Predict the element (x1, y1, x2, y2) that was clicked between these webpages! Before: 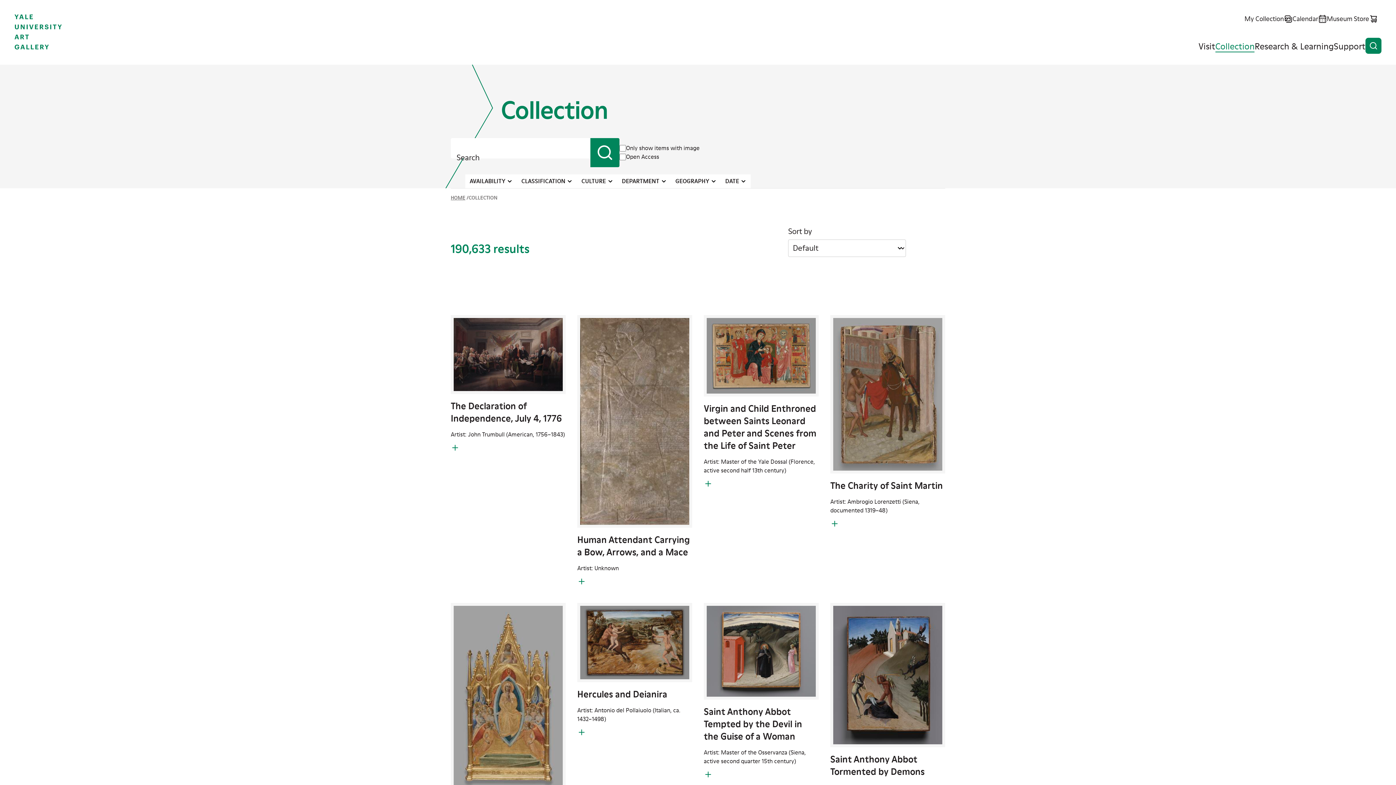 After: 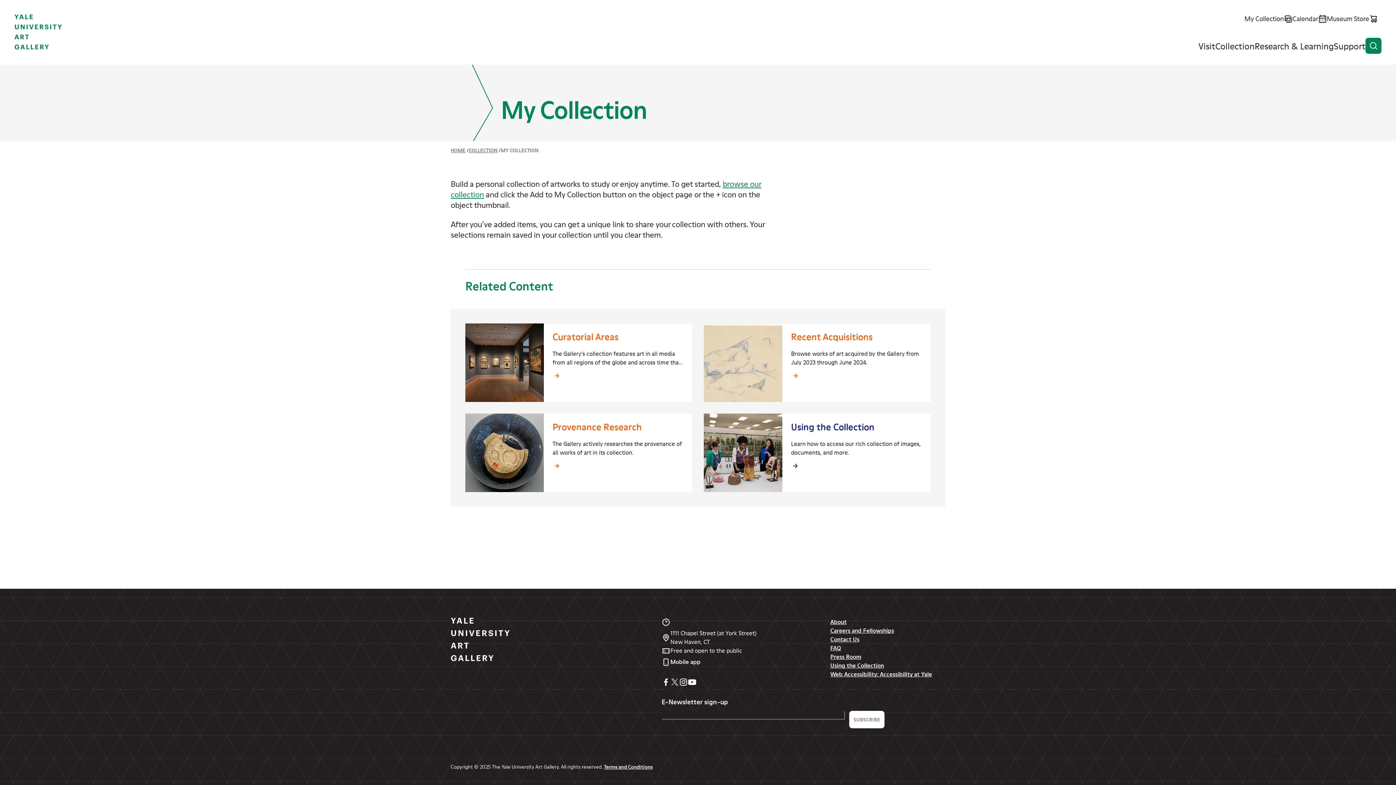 Action: label: My Collection bbox: (1244, 14, 1292, 23)